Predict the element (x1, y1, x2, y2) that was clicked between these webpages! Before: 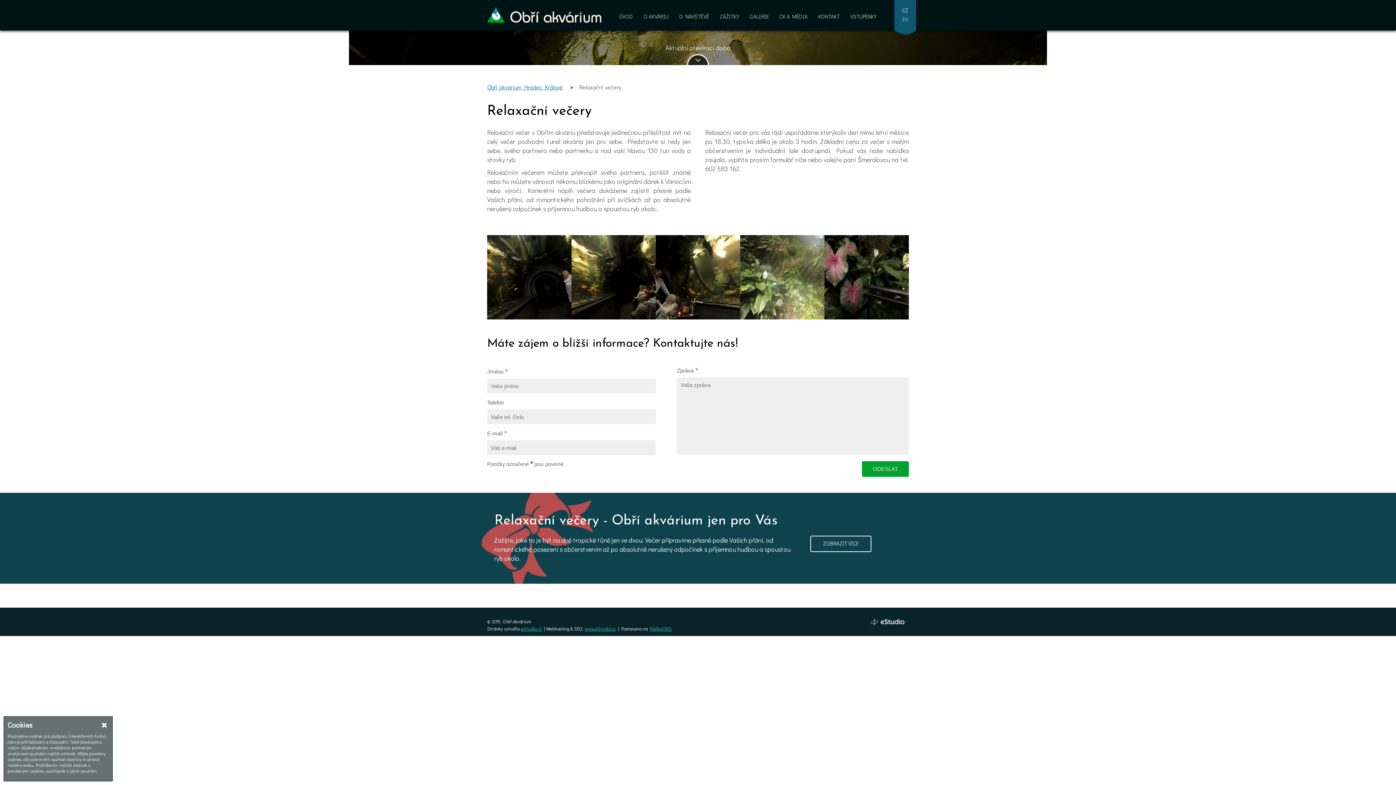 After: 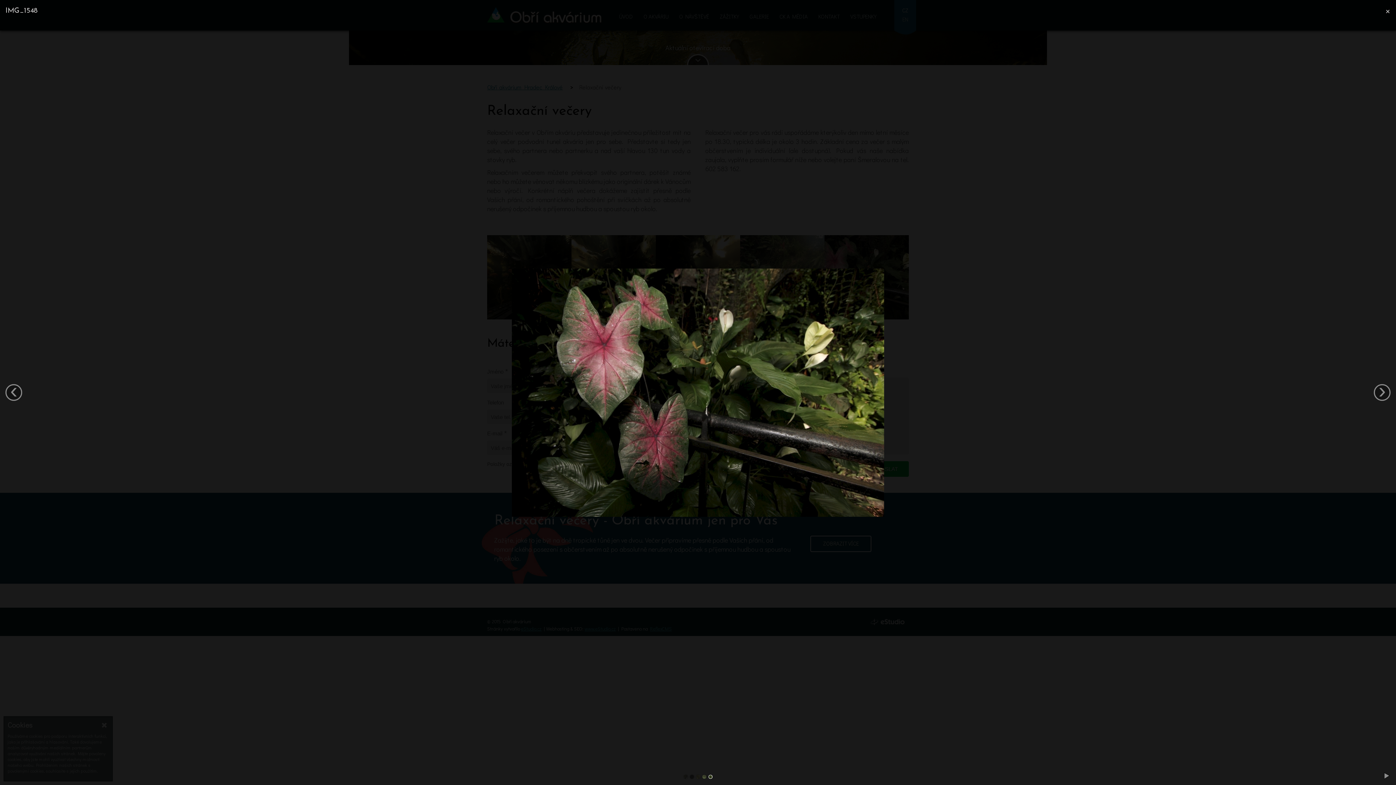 Action: bbox: (824, 235, 909, 319)